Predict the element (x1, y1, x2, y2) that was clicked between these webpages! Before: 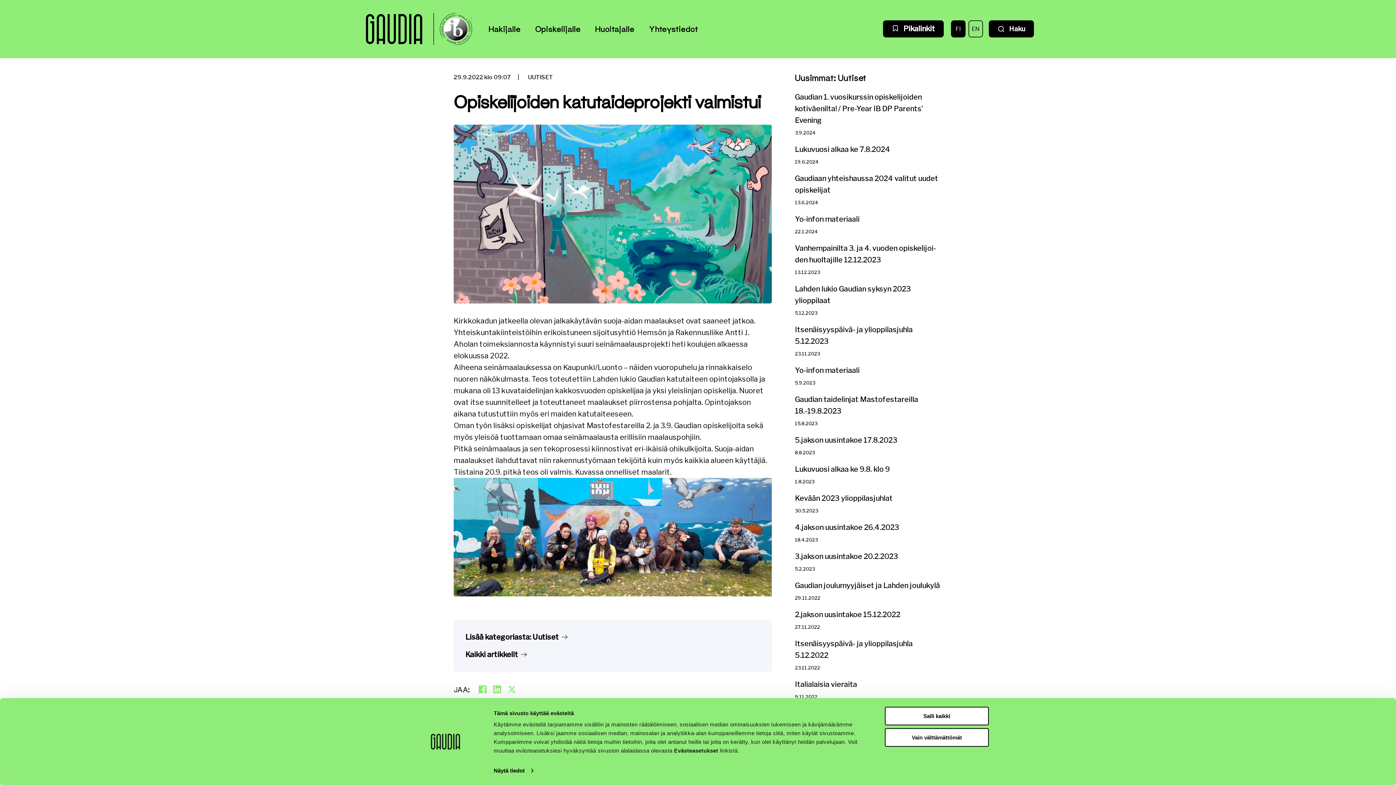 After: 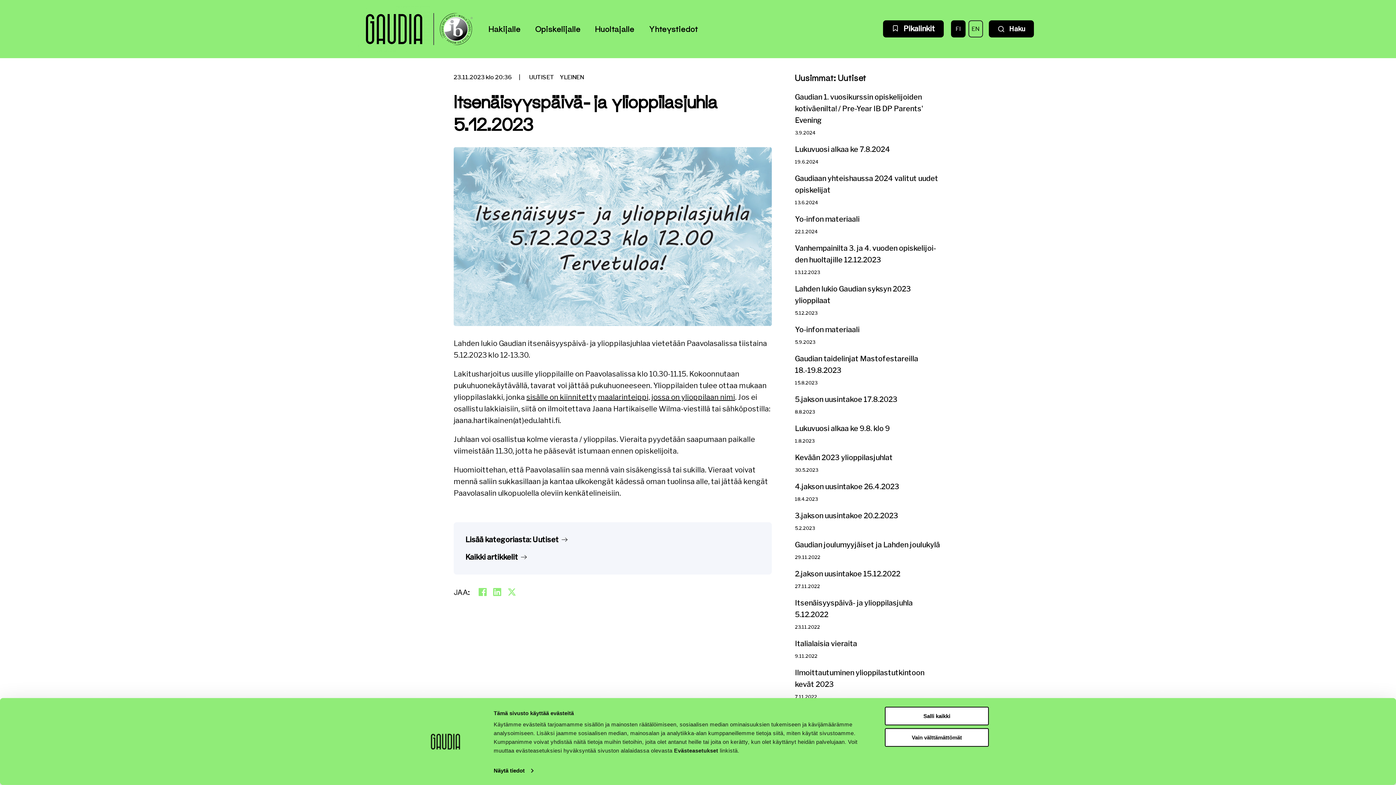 Action: bbox: (795, 323, 942, 347) label: Itsenäisyyspäivä- ja ylioppilasjuhla 5.12.2023